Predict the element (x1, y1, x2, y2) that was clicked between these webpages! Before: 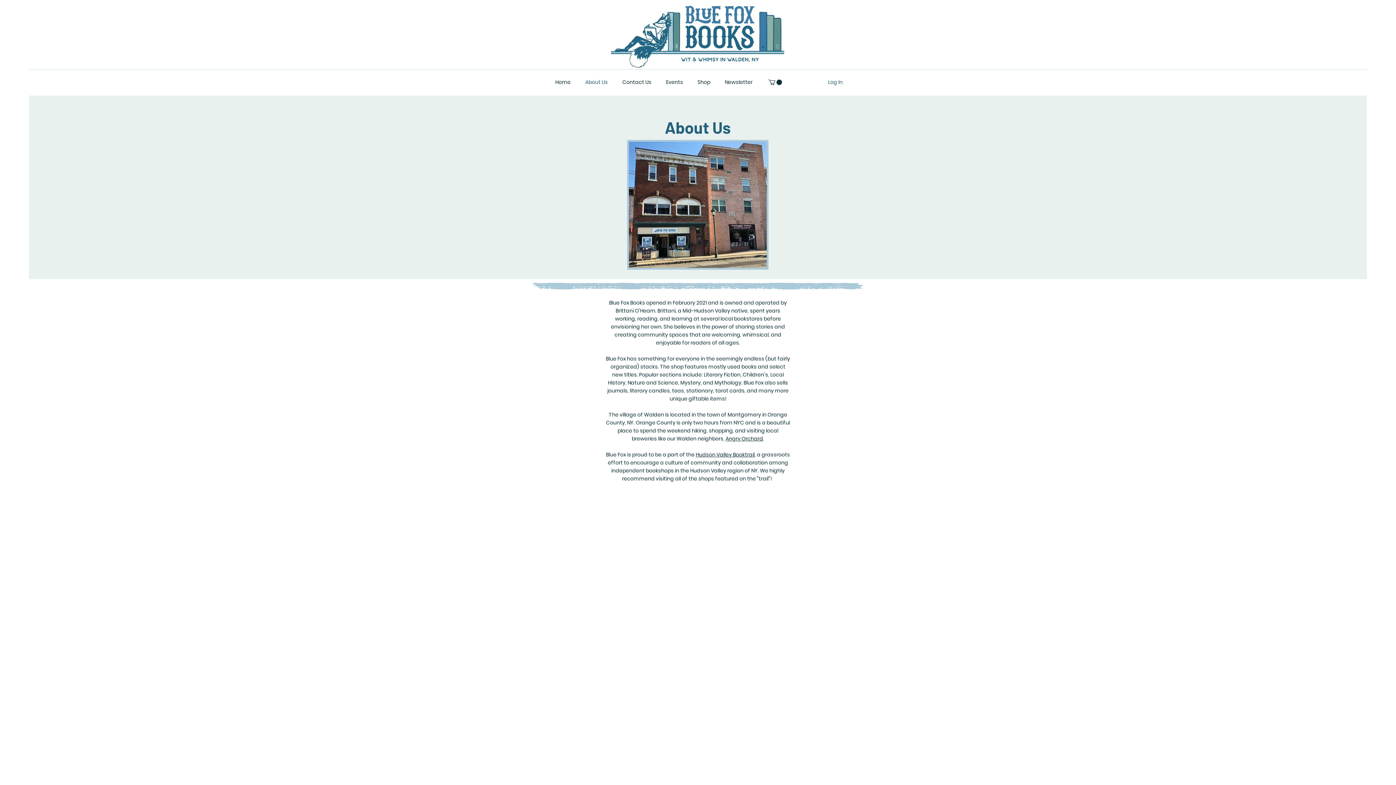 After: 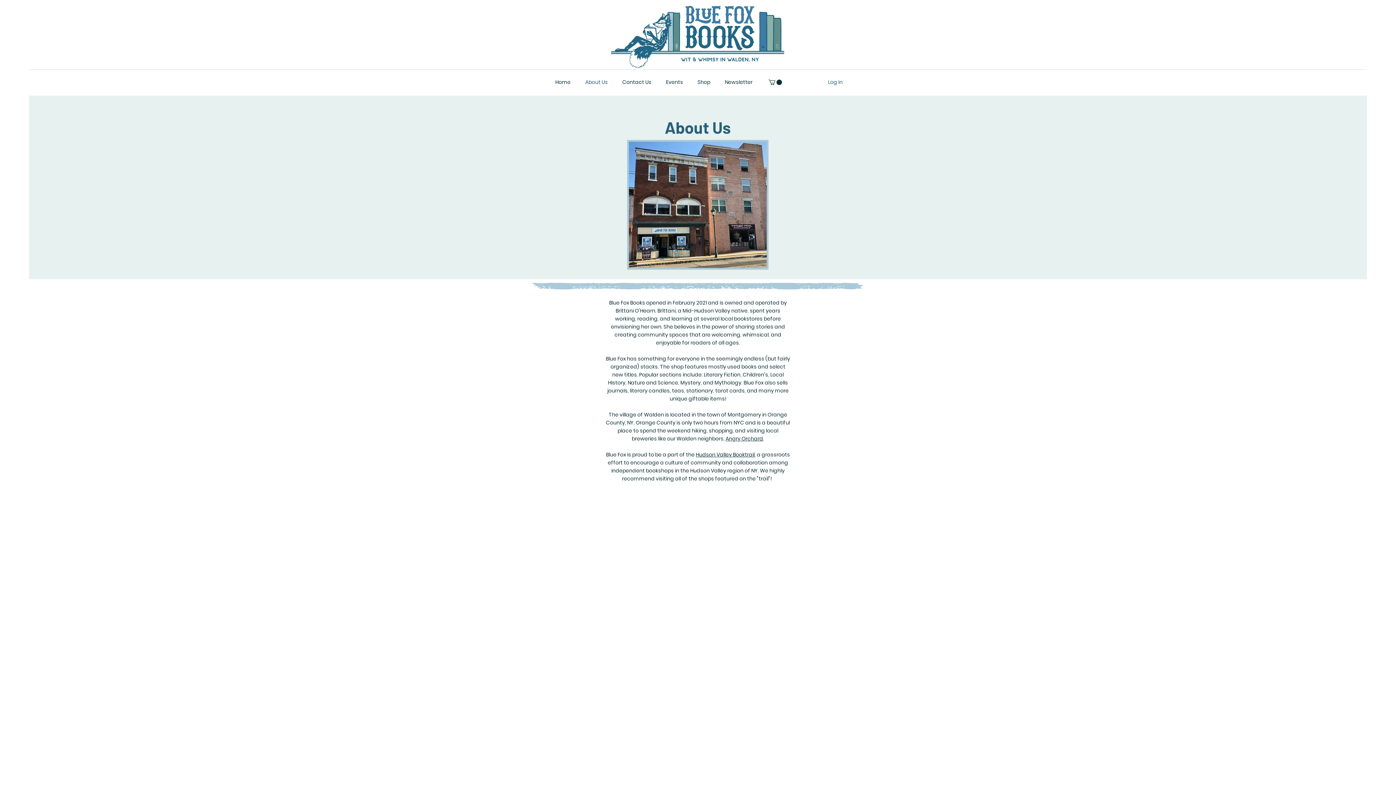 Action: bbox: (725, 435, 763, 442) label: Angry Orchard